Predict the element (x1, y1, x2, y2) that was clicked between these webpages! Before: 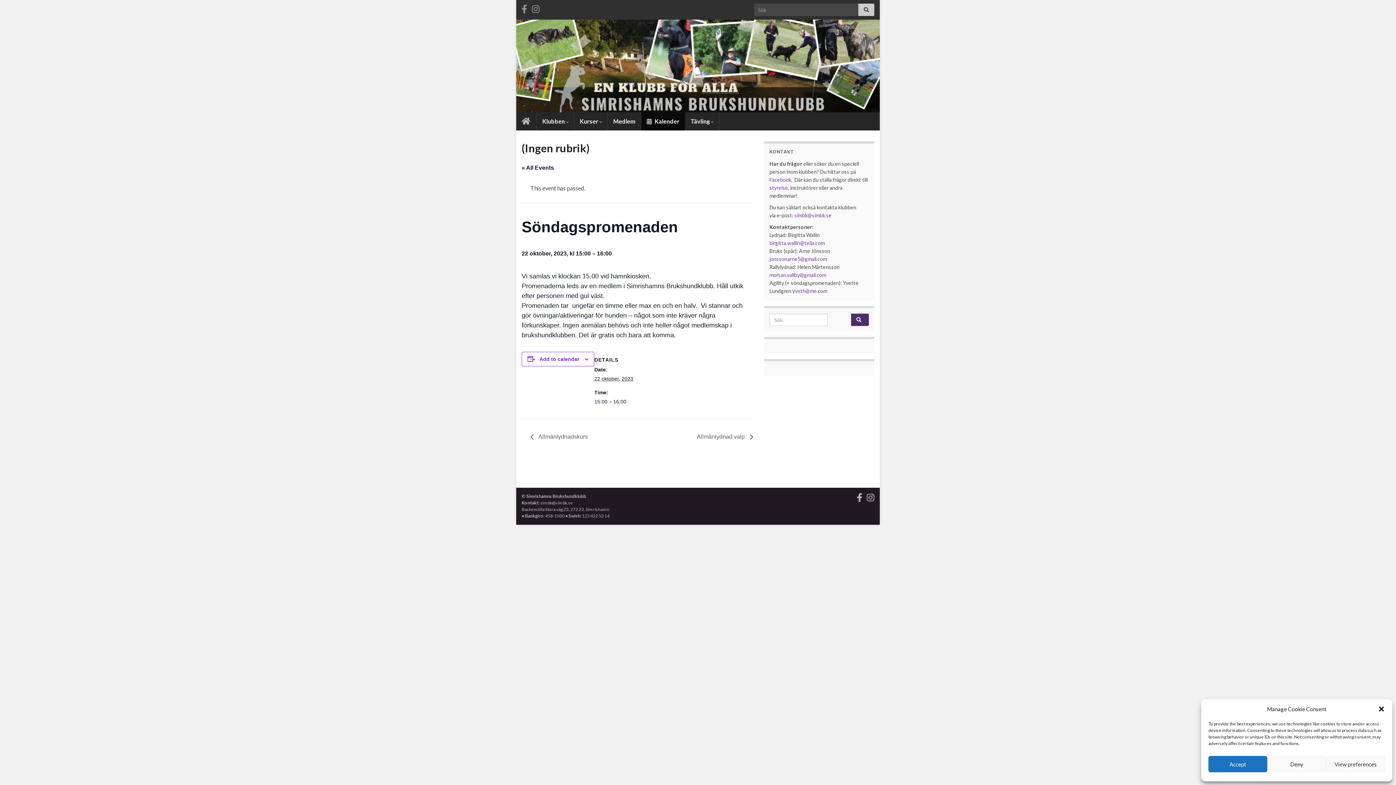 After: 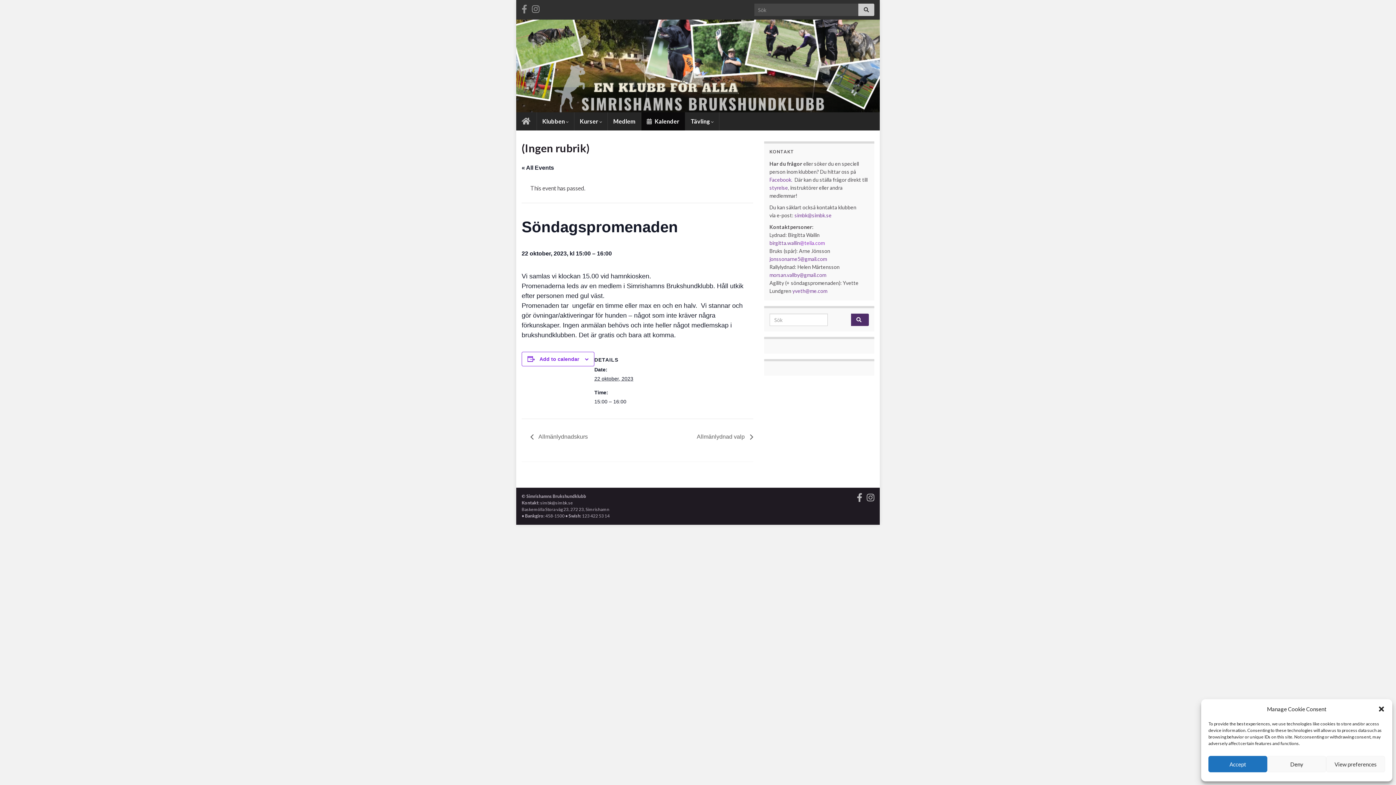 Action: bbox: (800, 240, 824, 246) label: @telia.com